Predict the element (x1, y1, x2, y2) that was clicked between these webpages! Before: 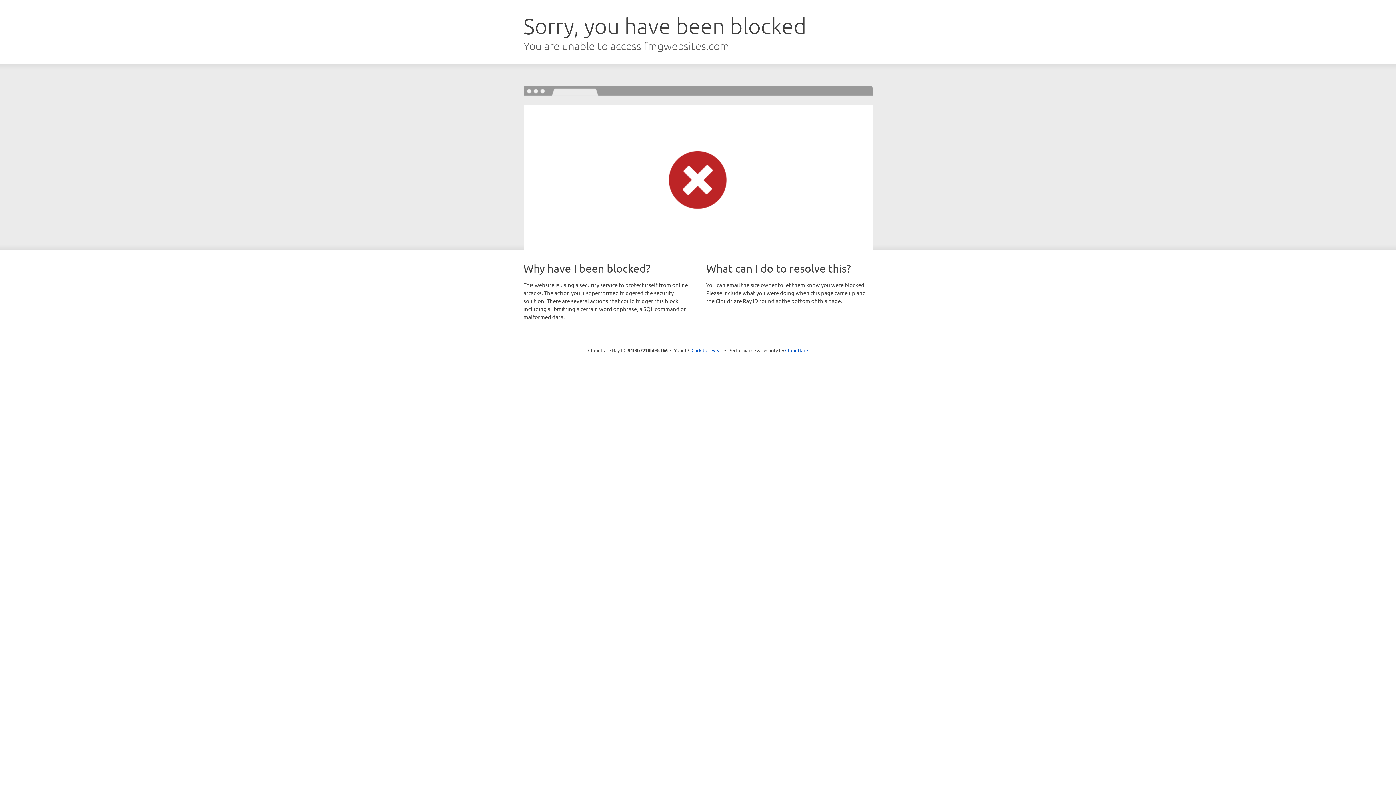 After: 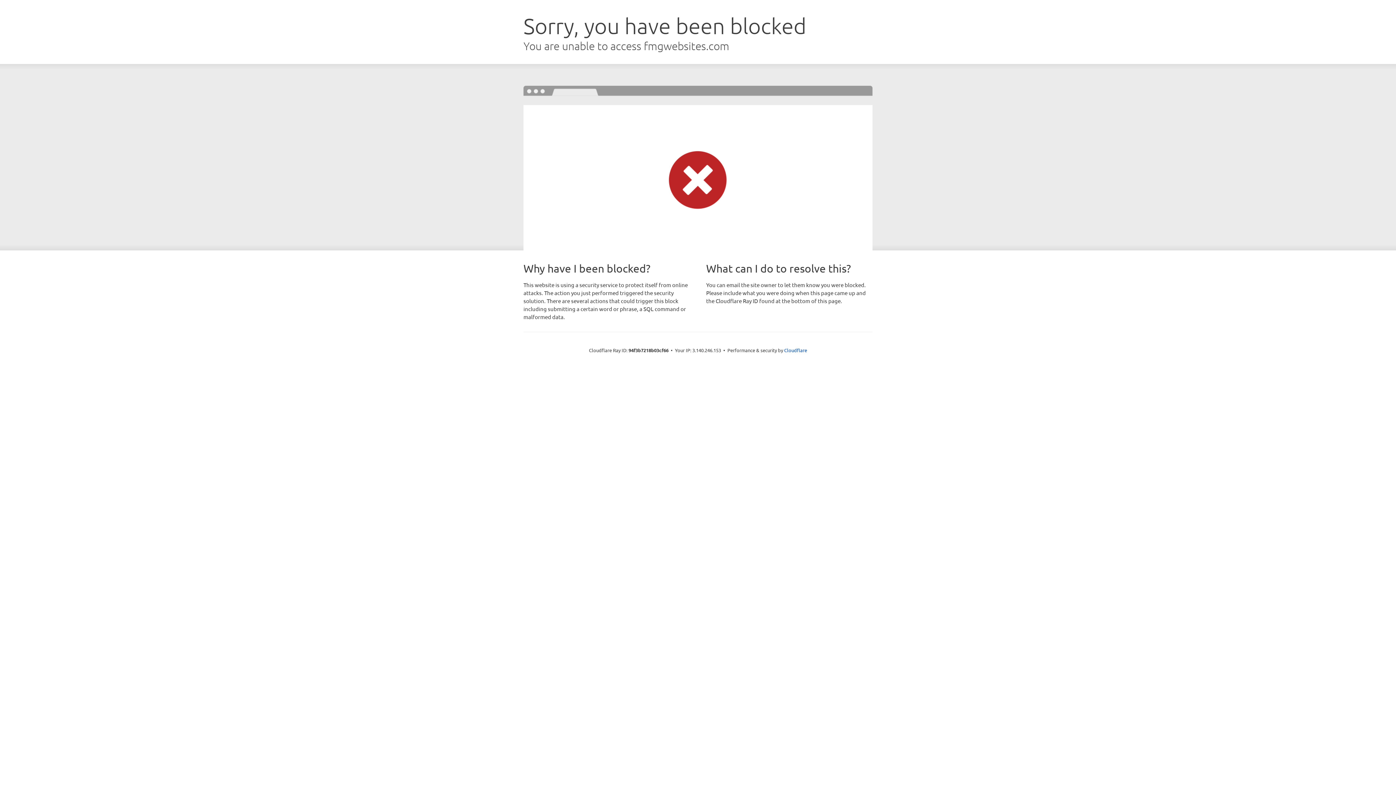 Action: bbox: (691, 346, 722, 353) label: Click to reveal